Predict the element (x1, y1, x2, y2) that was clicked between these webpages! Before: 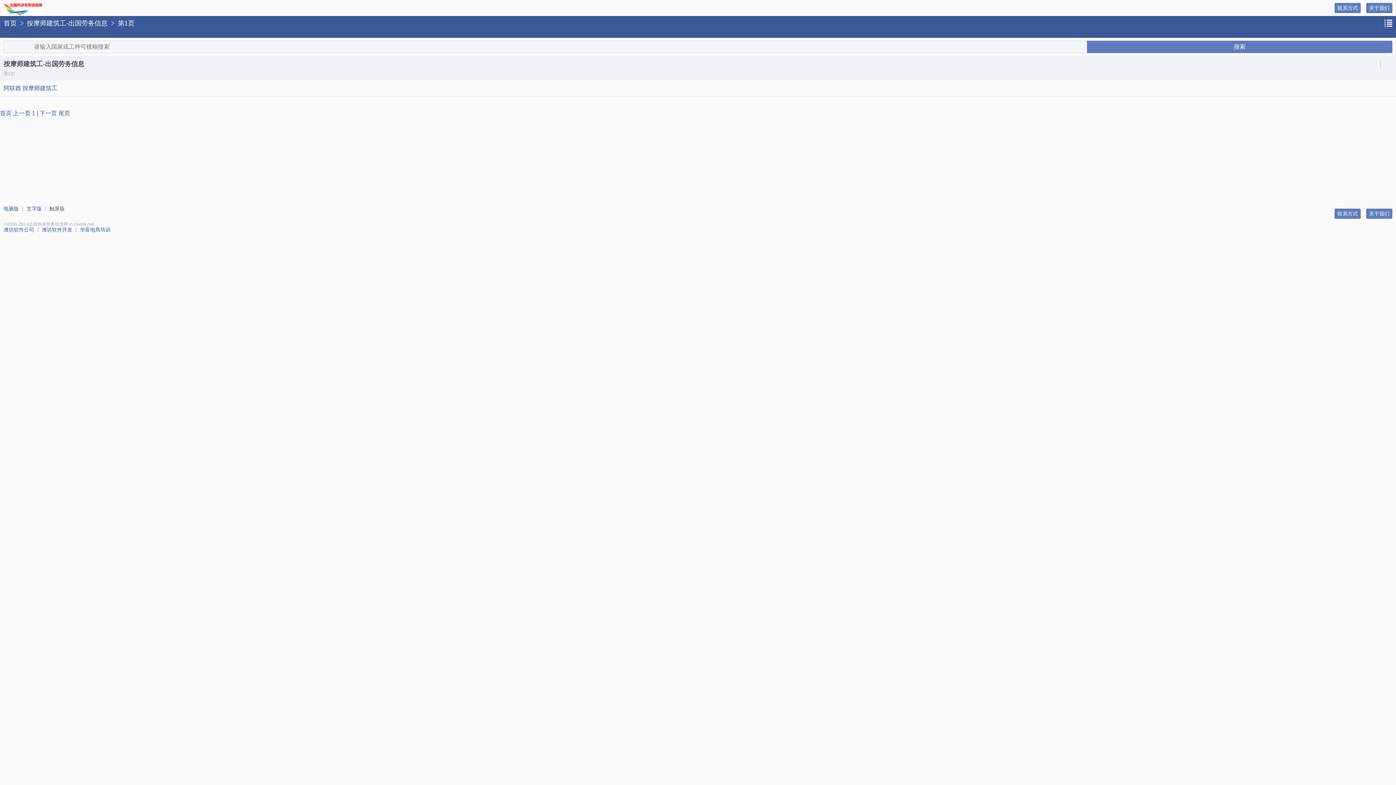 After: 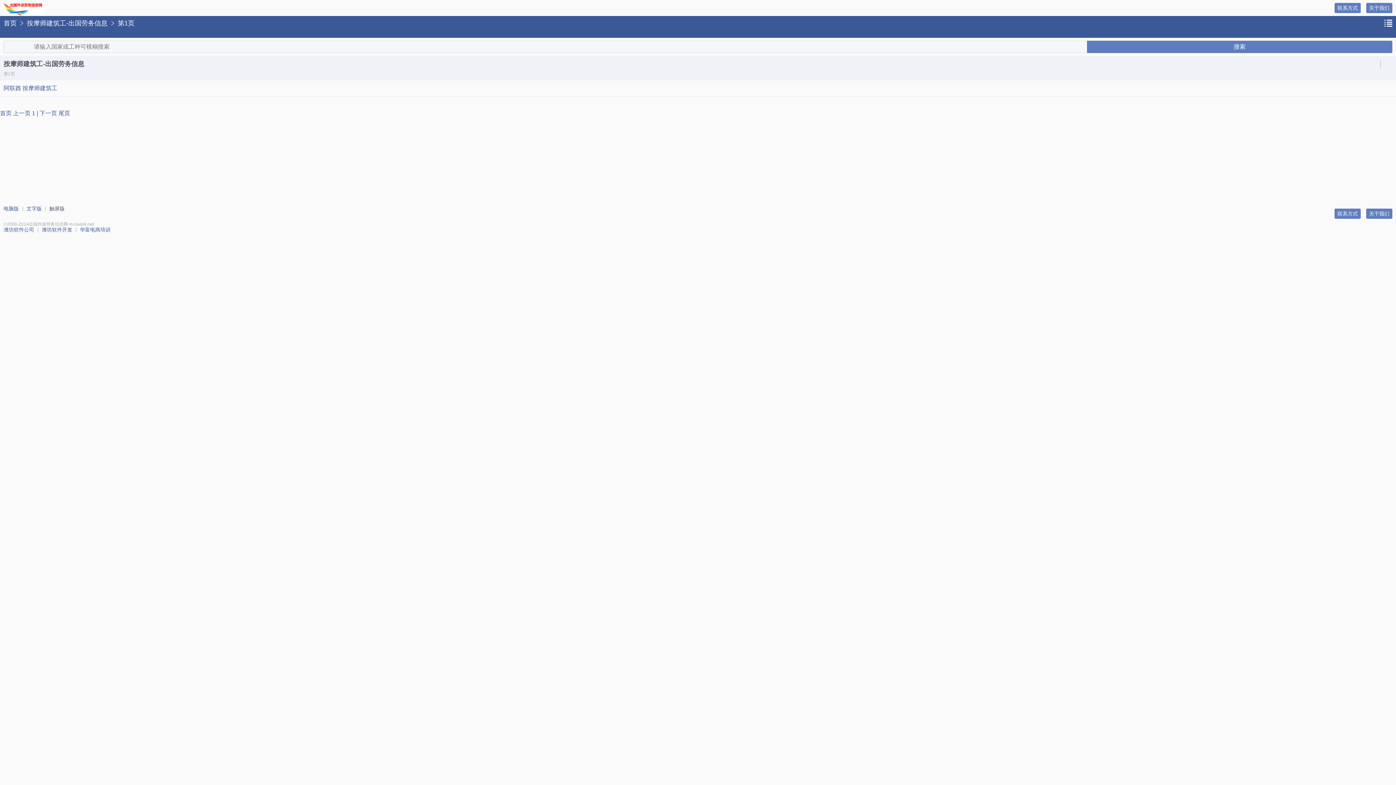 Action: label: 尾页 bbox: (58, 110, 70, 116)